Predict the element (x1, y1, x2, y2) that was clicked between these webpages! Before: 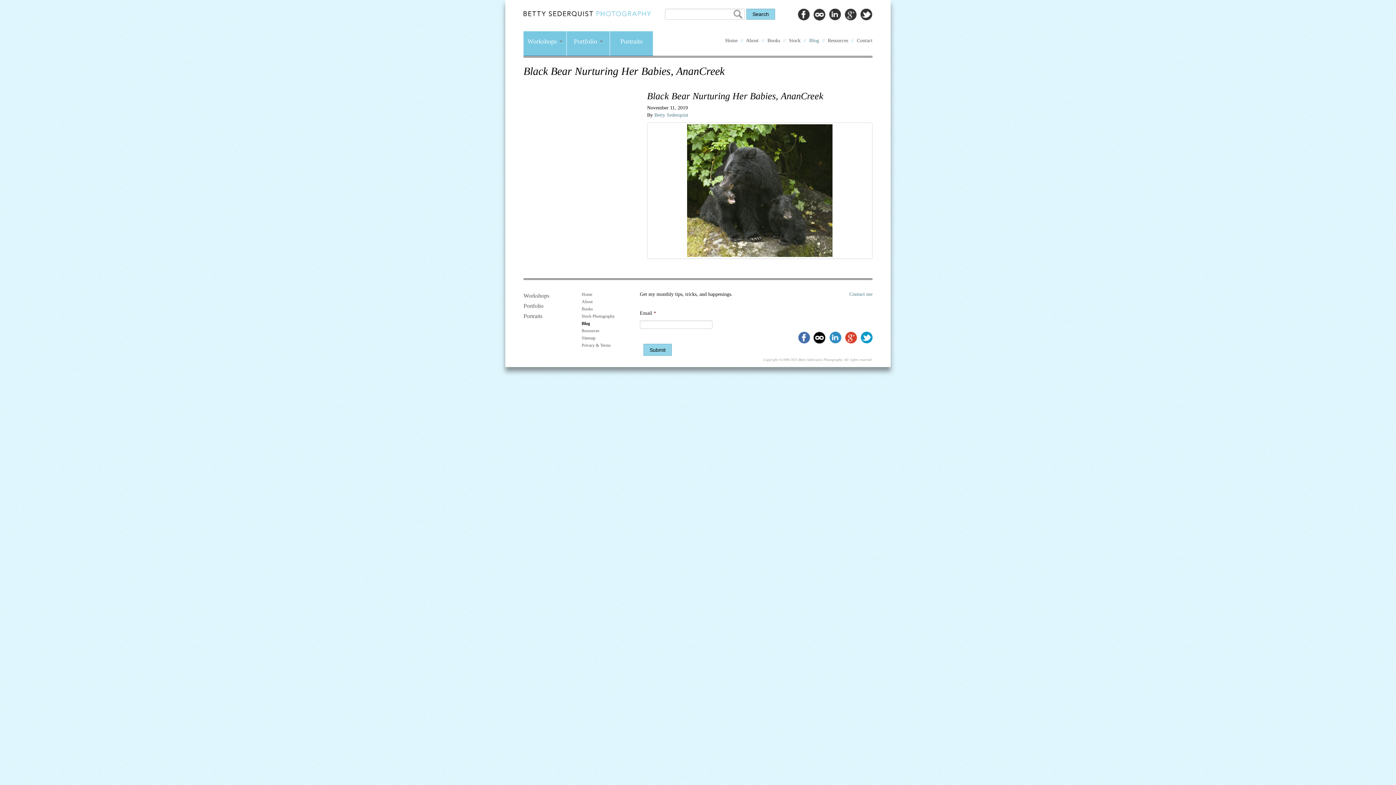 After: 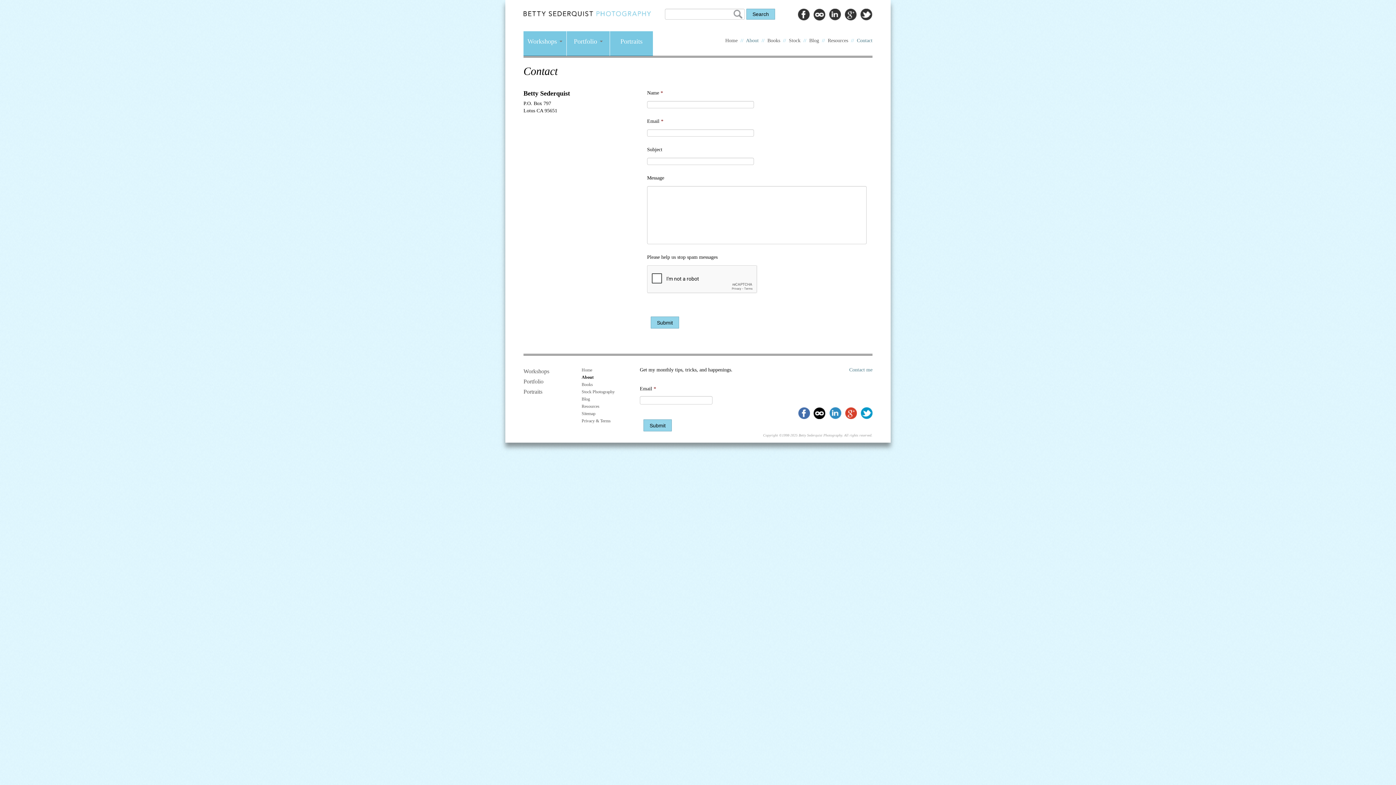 Action: label: Contact bbox: (848, 37, 872, 44)